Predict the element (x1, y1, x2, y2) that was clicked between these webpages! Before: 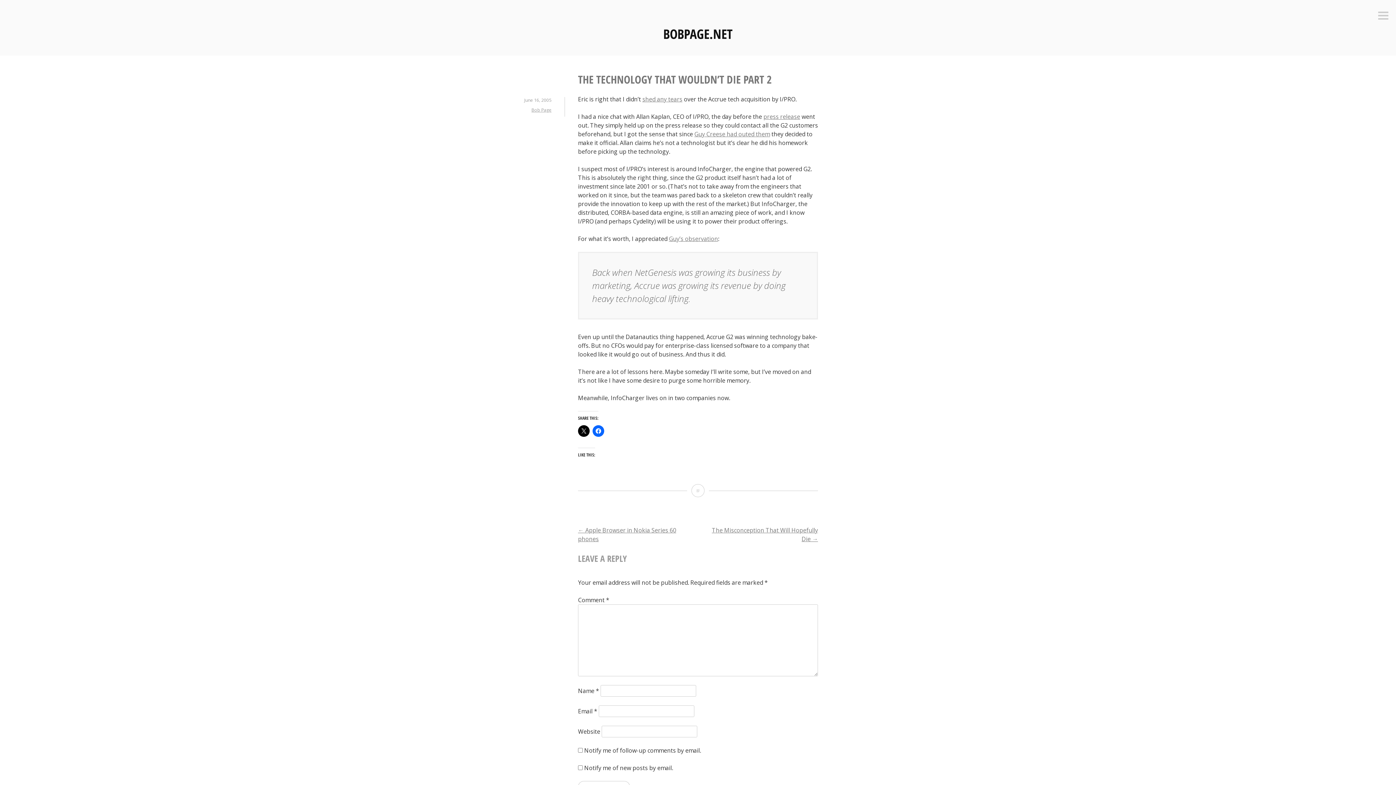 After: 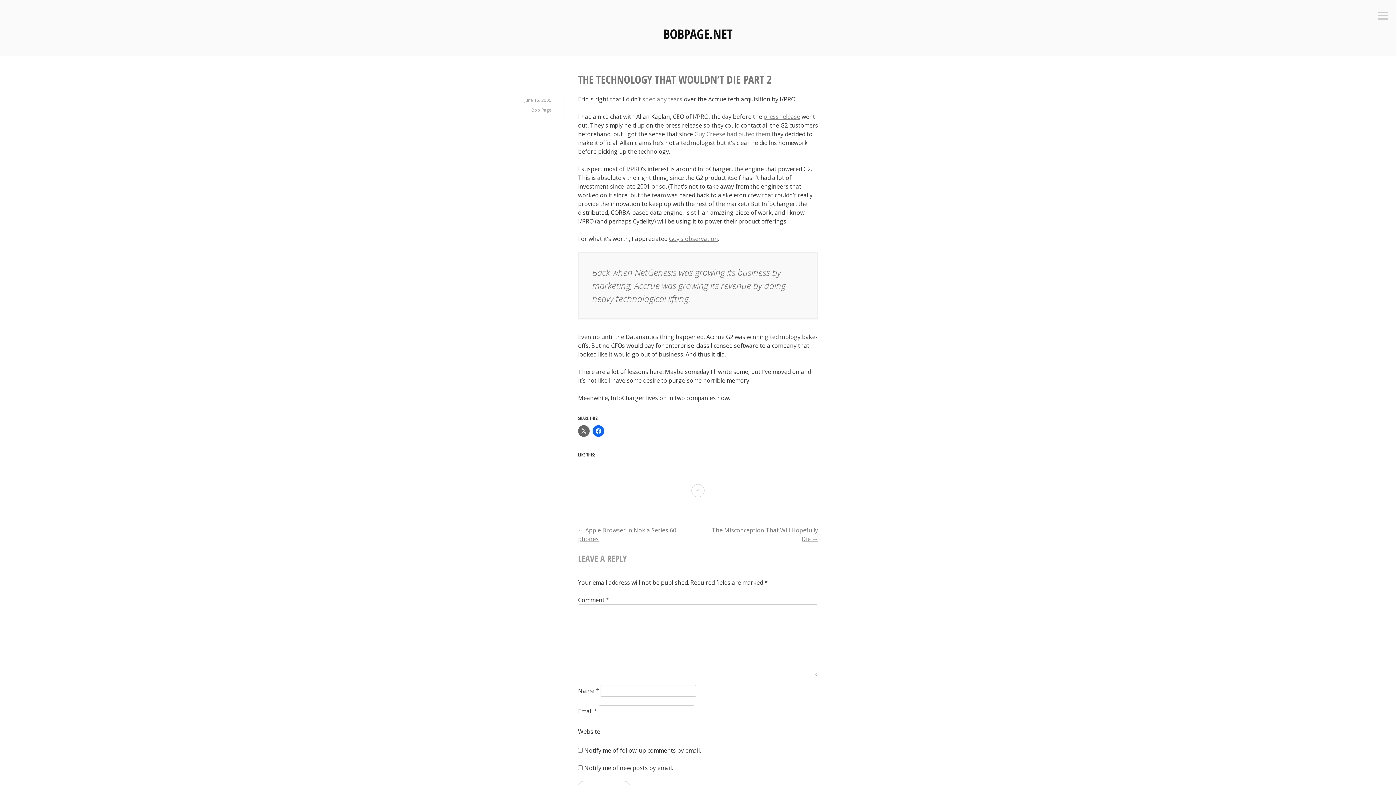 Action: bbox: (578, 425, 589, 436)